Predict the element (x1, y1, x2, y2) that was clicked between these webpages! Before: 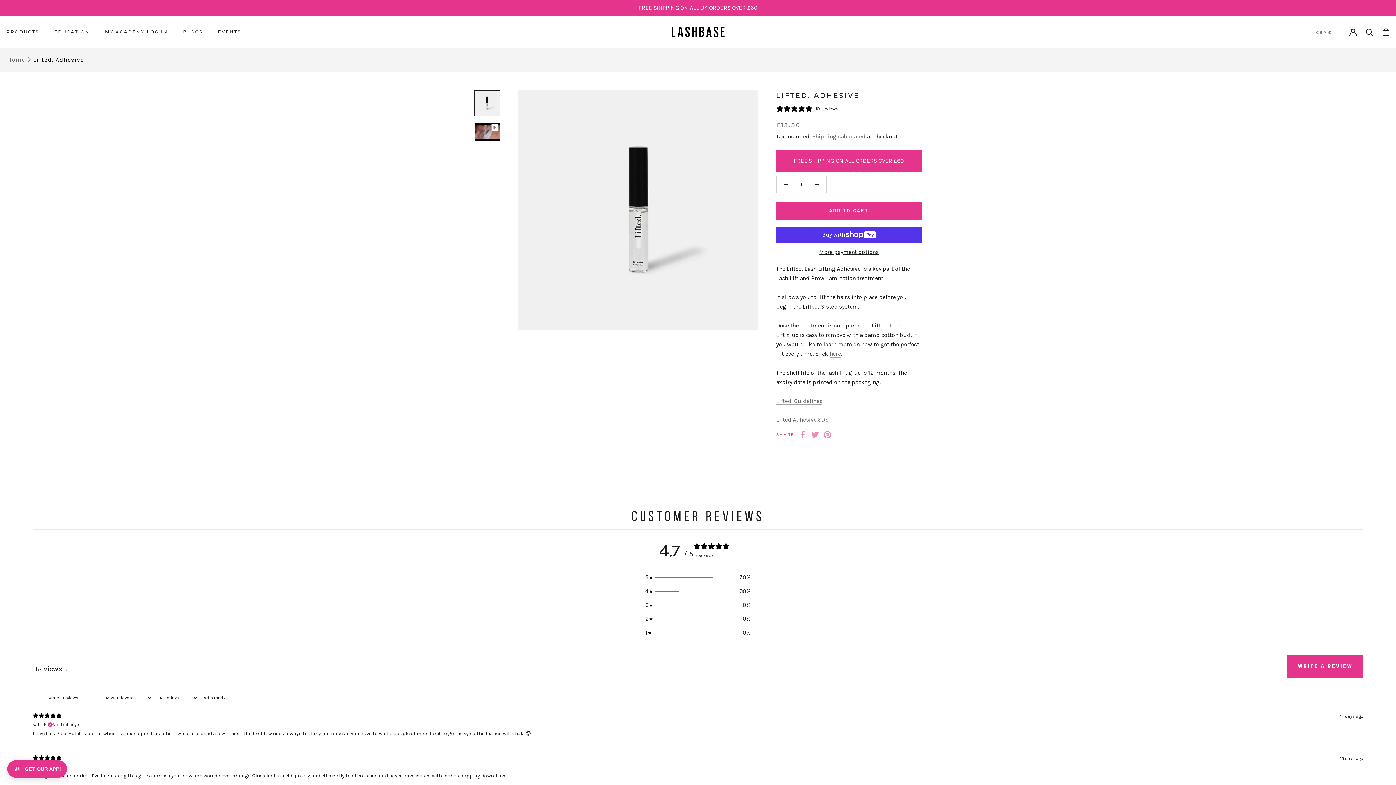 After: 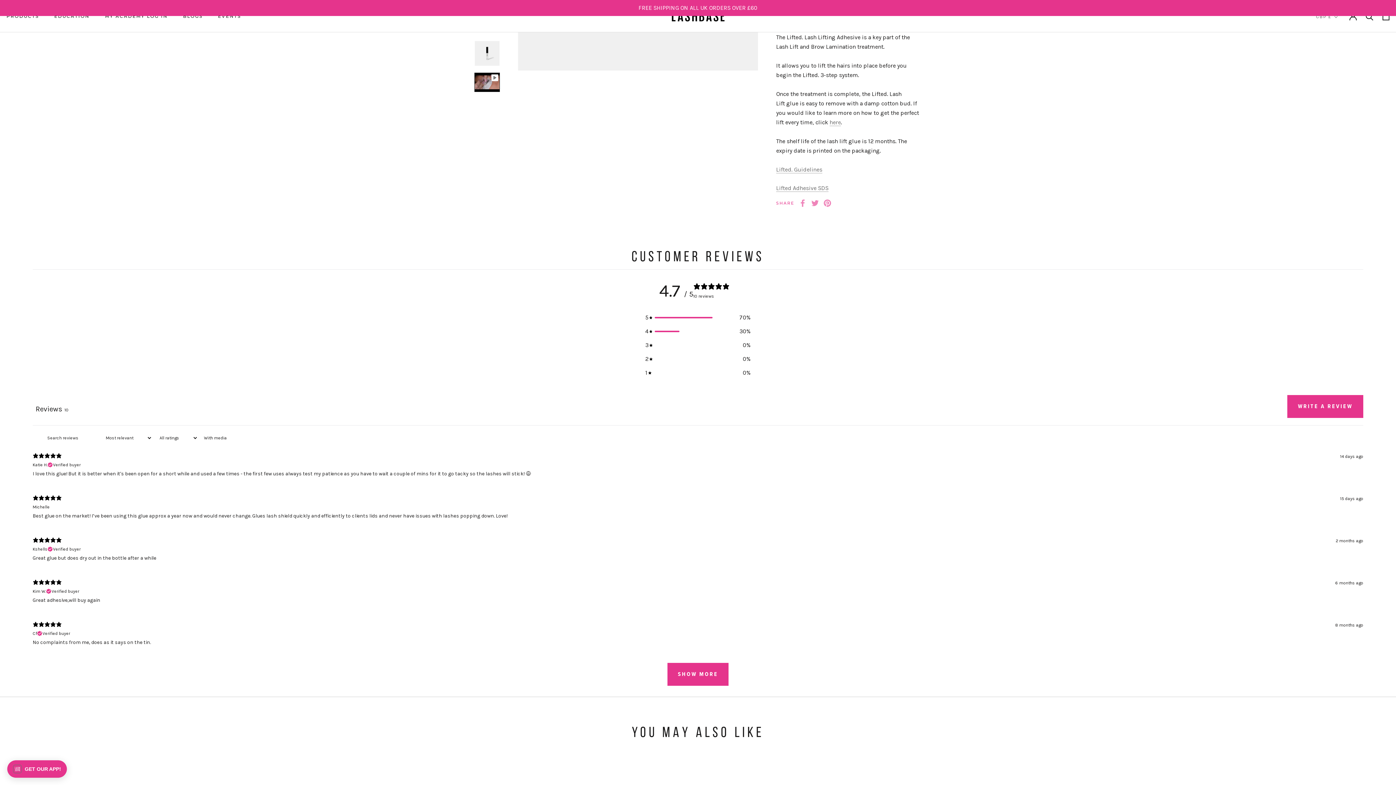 Action: bbox: (474, 122, 500, 141)